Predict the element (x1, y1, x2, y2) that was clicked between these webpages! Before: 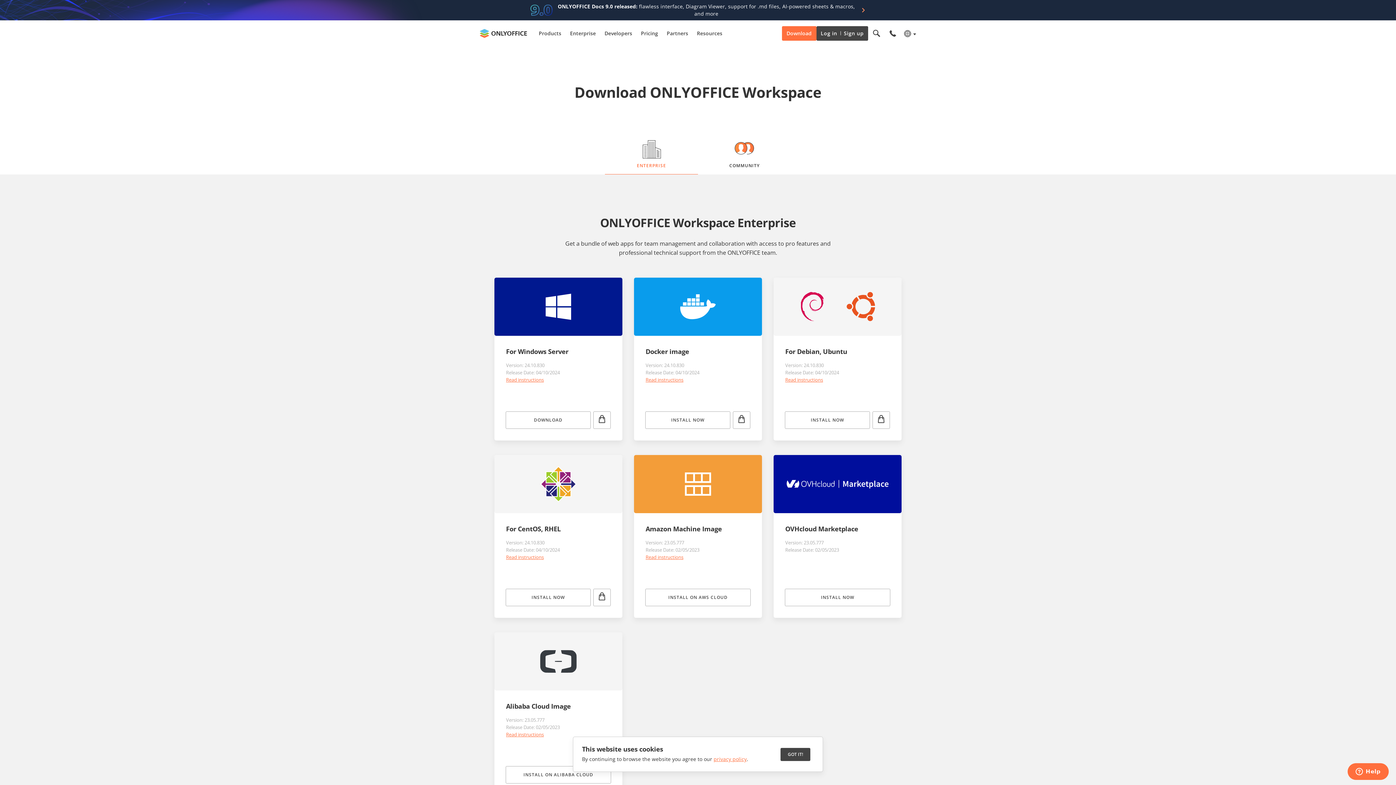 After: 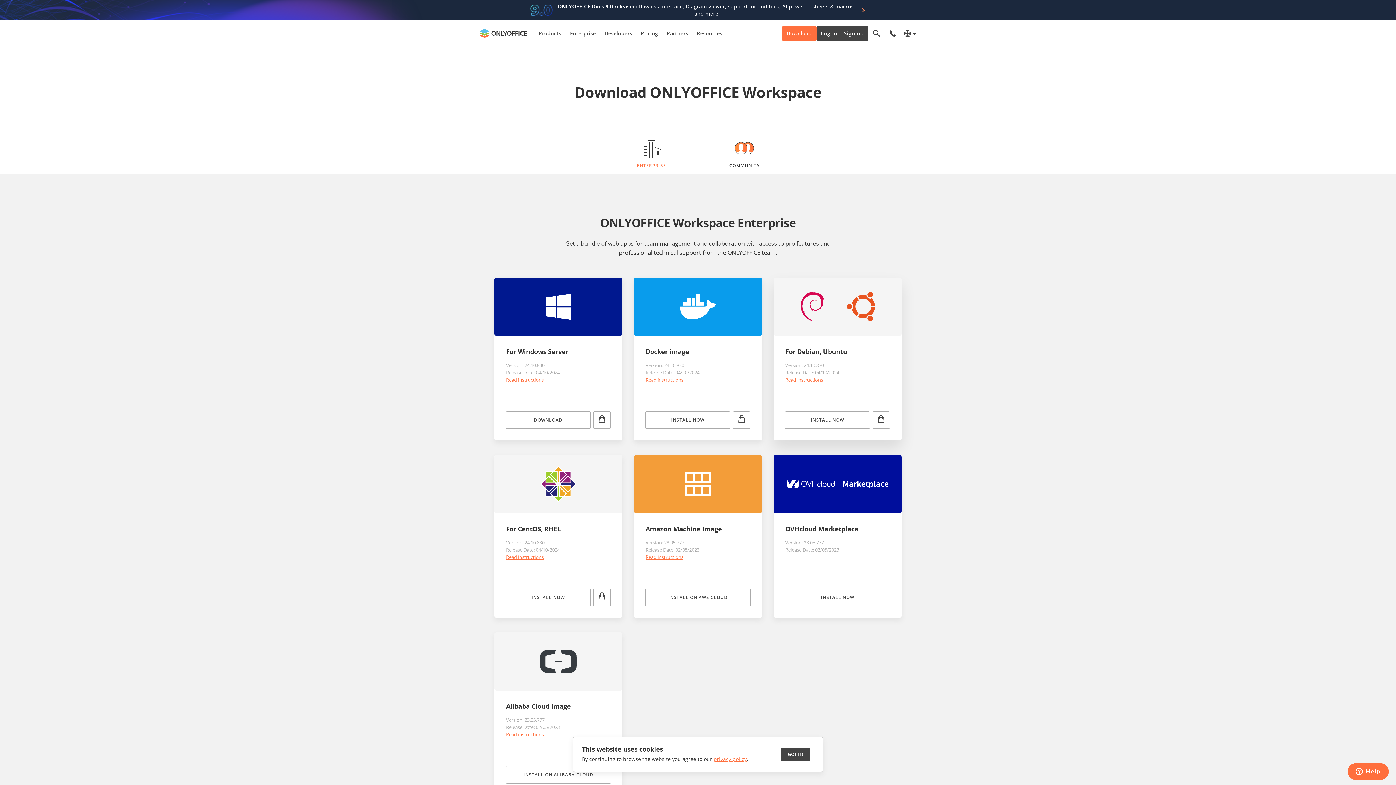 Action: label: Read instructions bbox: (785, 376, 823, 383)